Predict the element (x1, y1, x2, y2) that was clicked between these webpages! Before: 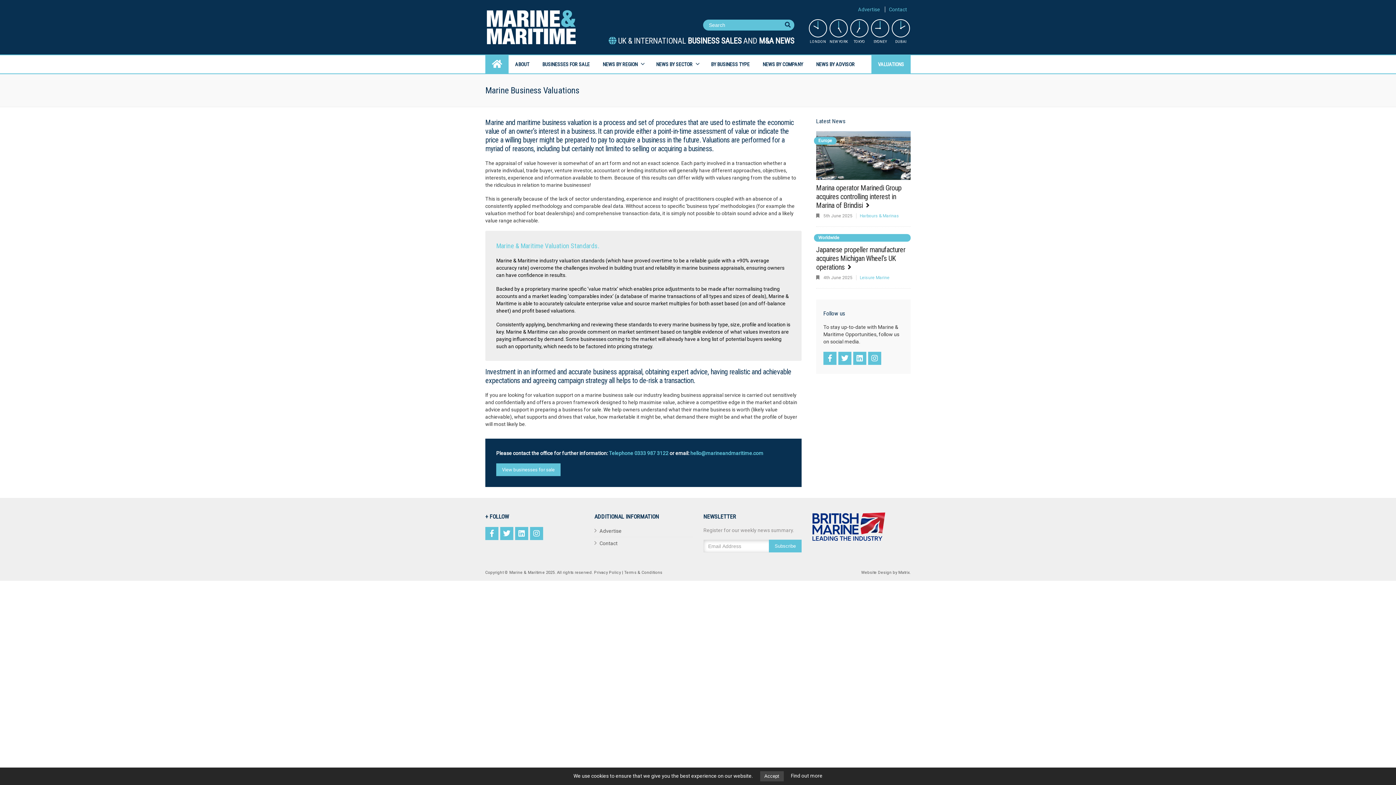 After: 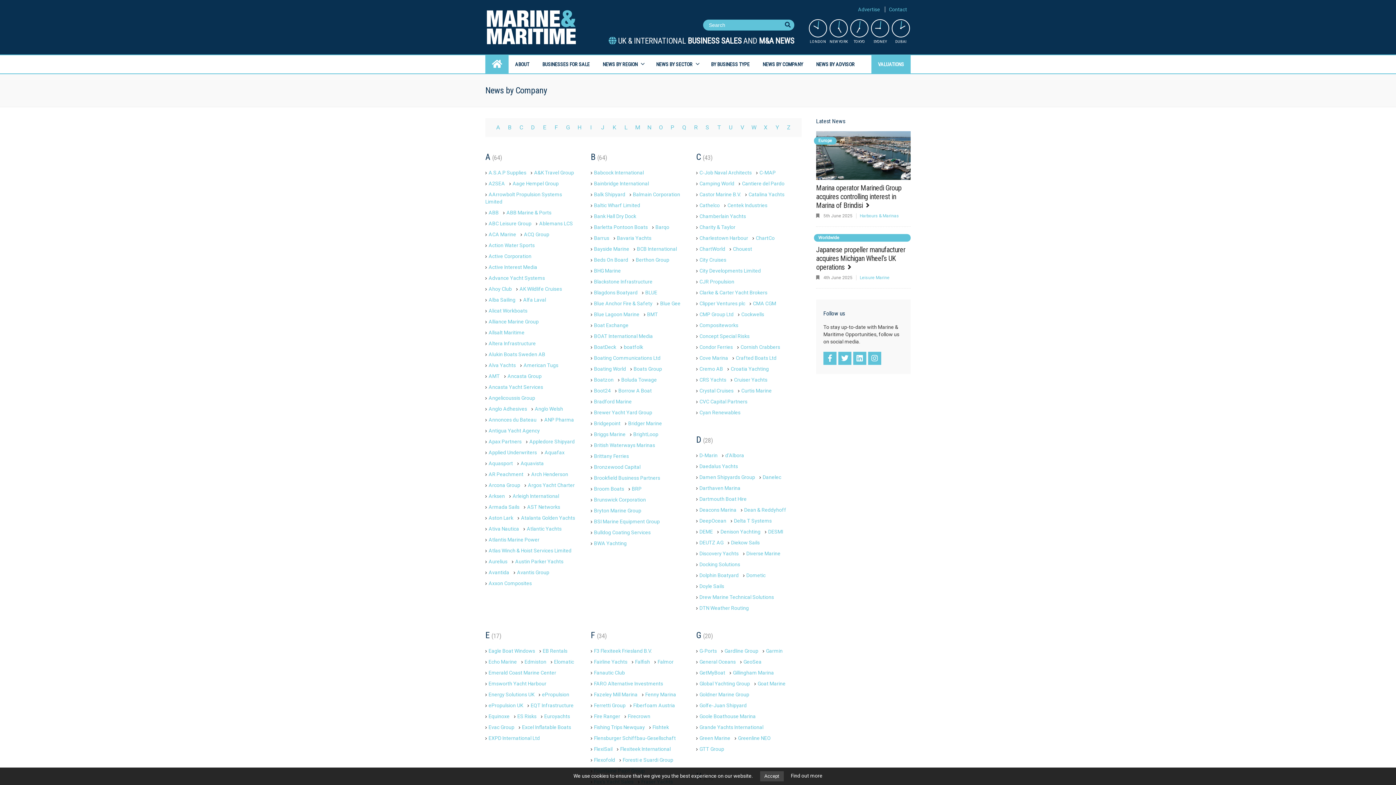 Action: label: NEWS BY COMPANY bbox: (756, 55, 809, 73)